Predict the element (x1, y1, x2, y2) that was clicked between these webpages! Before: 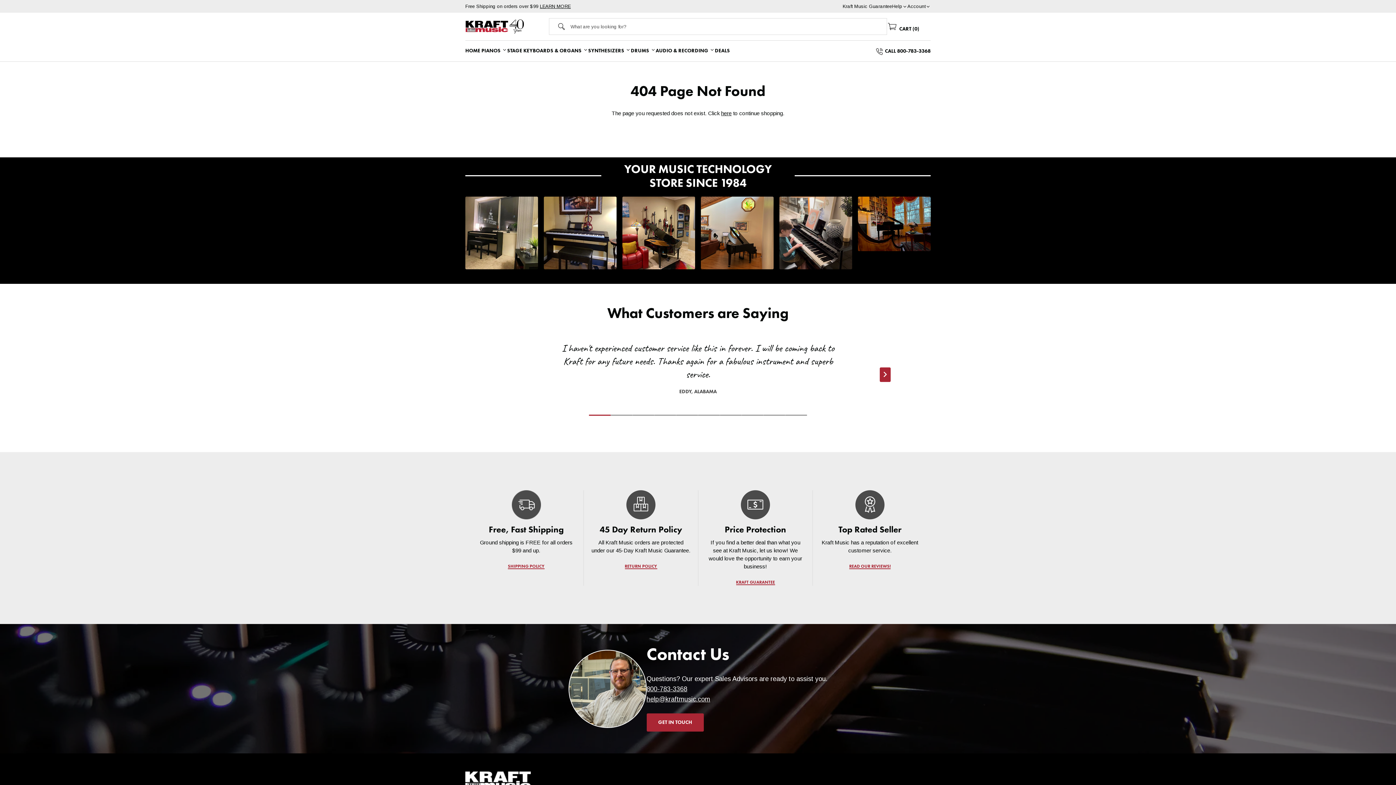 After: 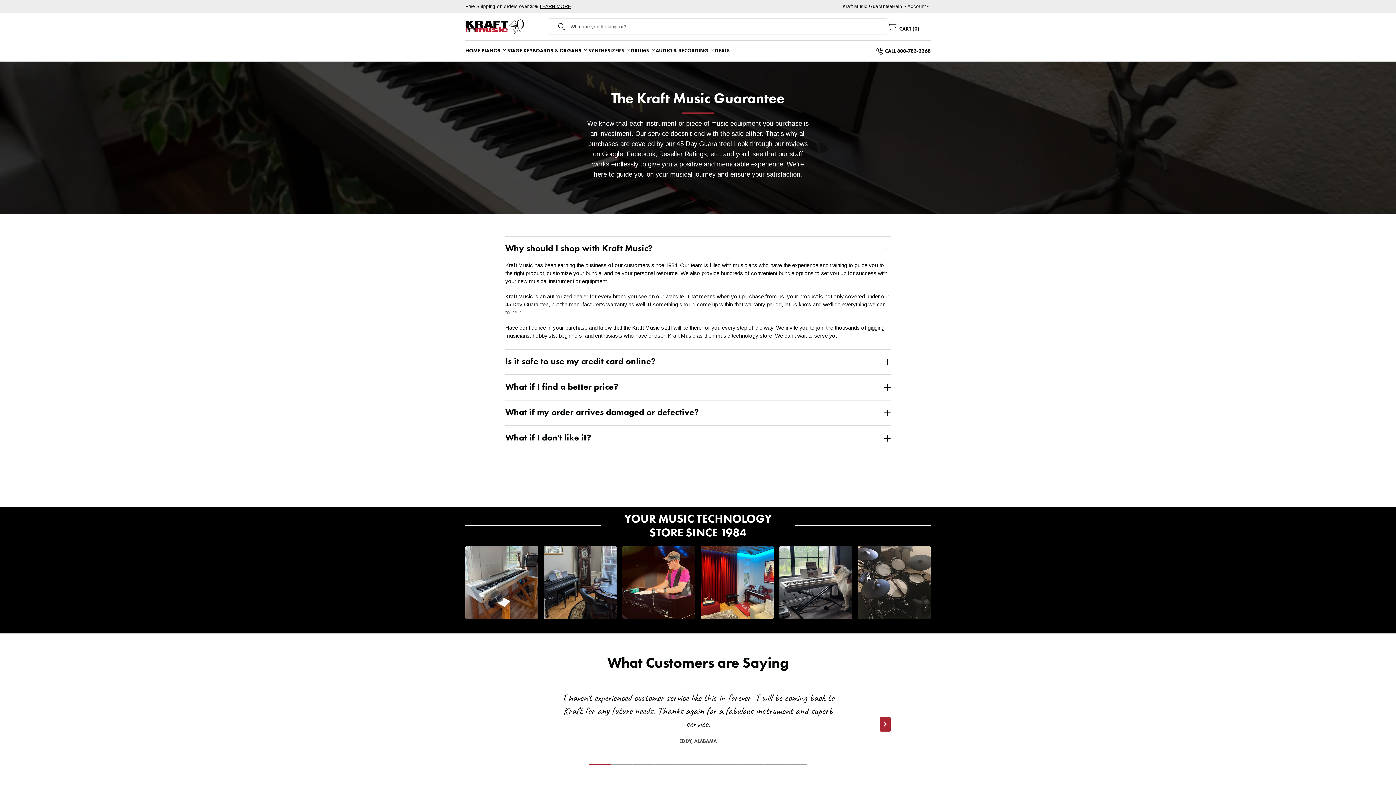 Action: bbox: (736, 580, 775, 585) label: KRAFT GUARANTEE